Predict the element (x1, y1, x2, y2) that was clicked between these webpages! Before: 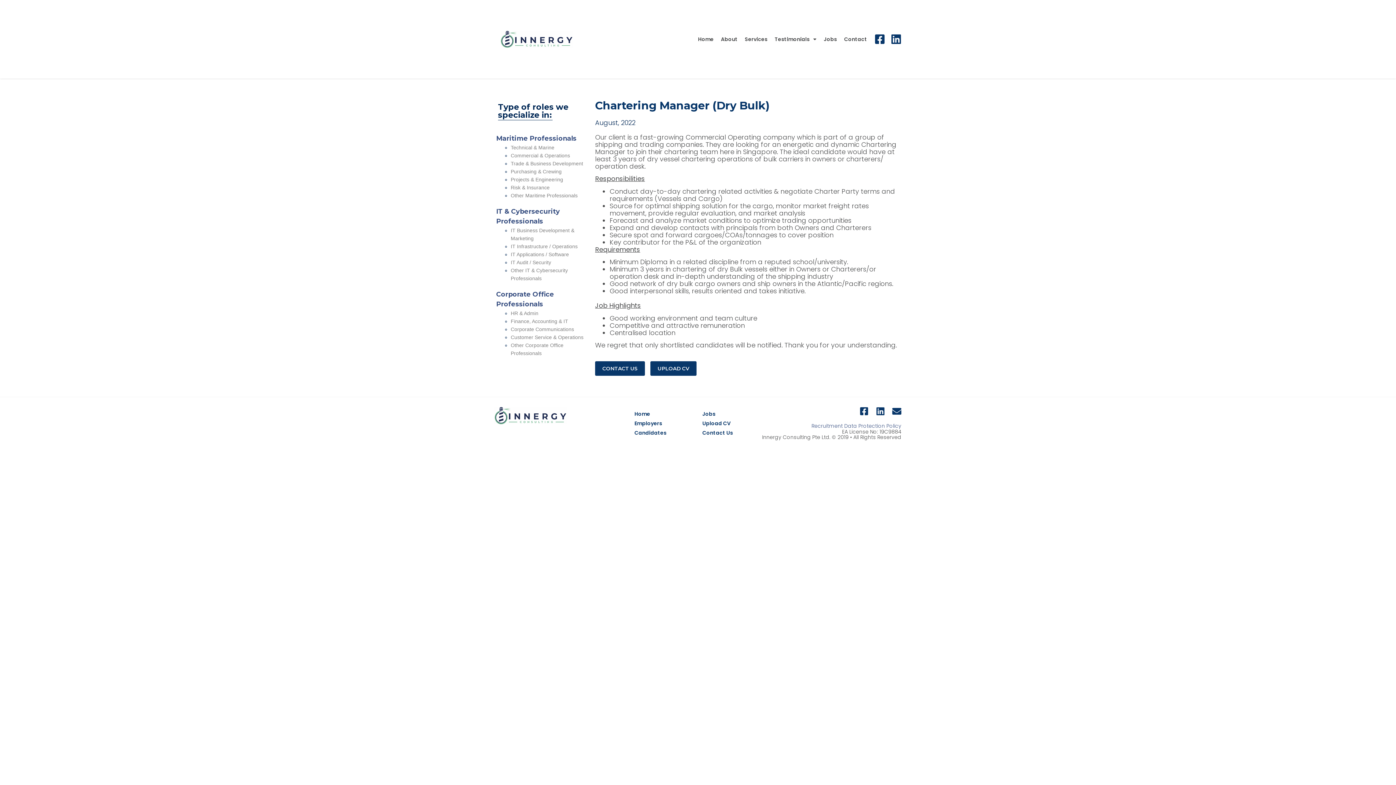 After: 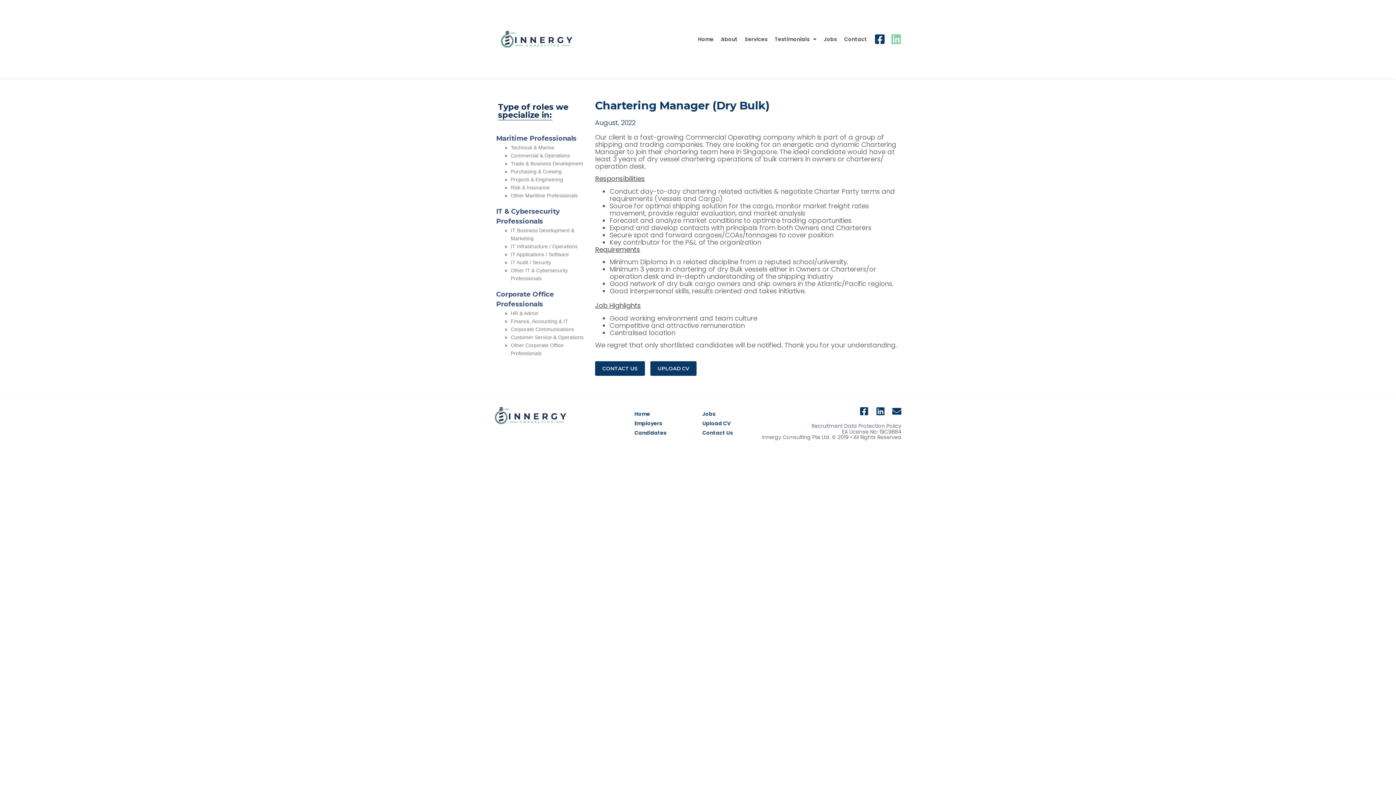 Action: bbox: (890, 33, 901, 44) label: Linkedin